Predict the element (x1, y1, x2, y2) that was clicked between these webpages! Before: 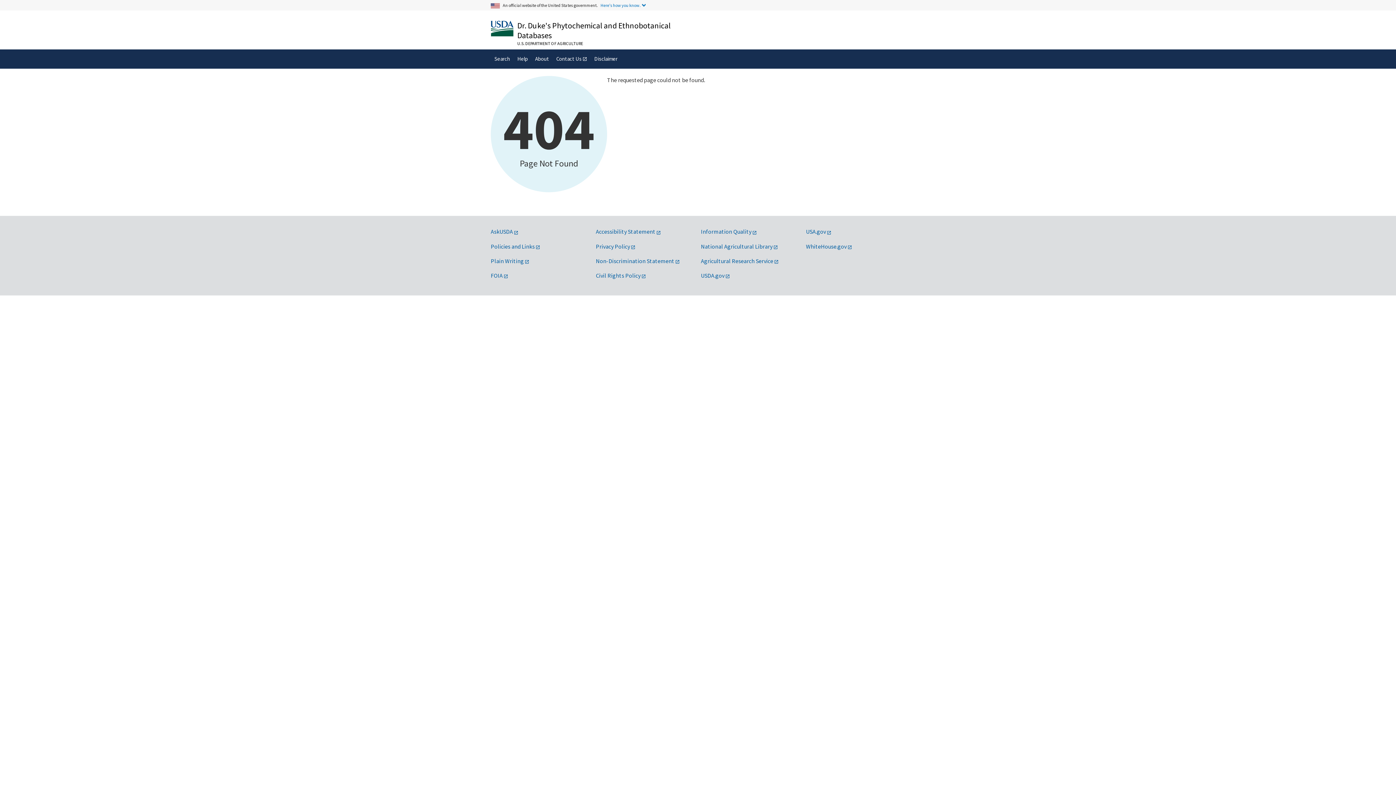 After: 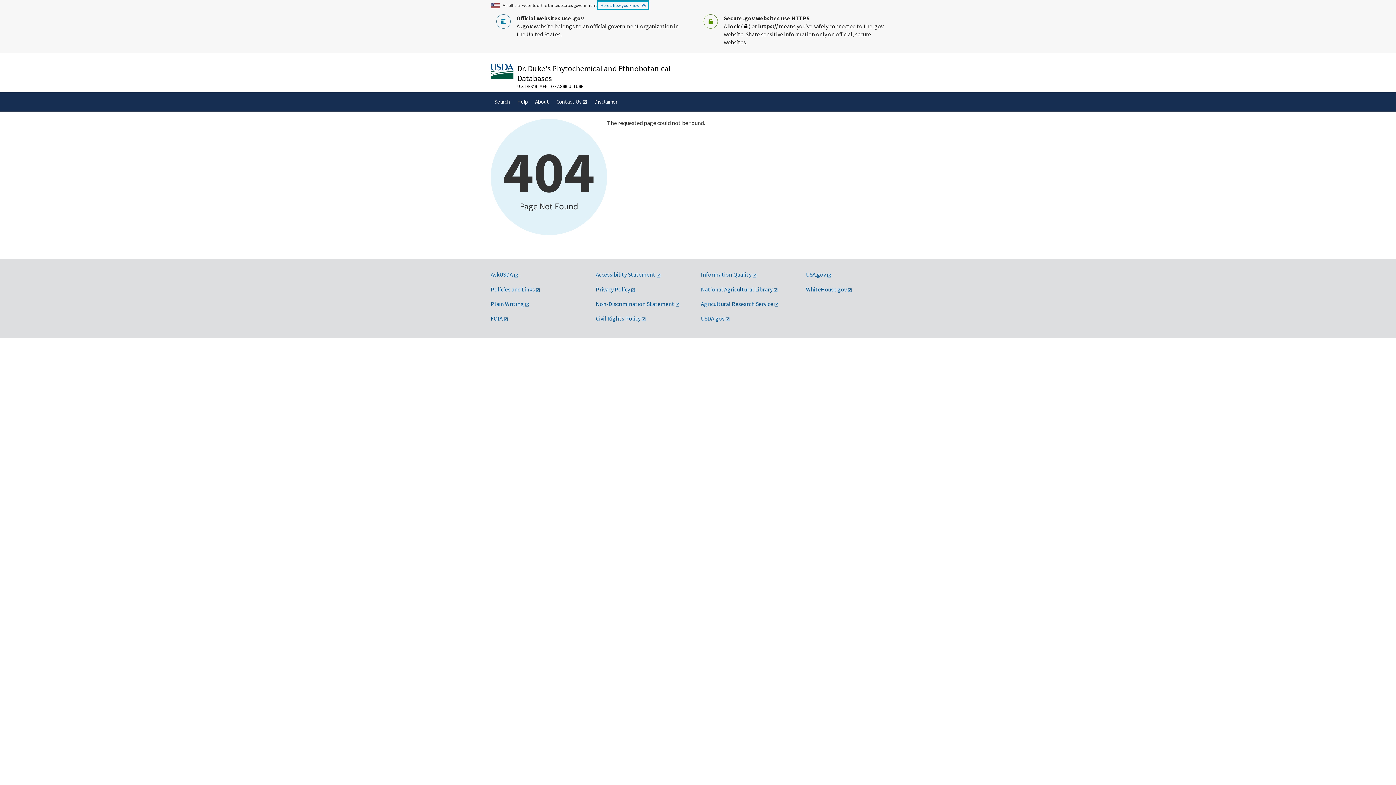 Action: label: Here's how you know. bbox: (598, 1, 648, 8)